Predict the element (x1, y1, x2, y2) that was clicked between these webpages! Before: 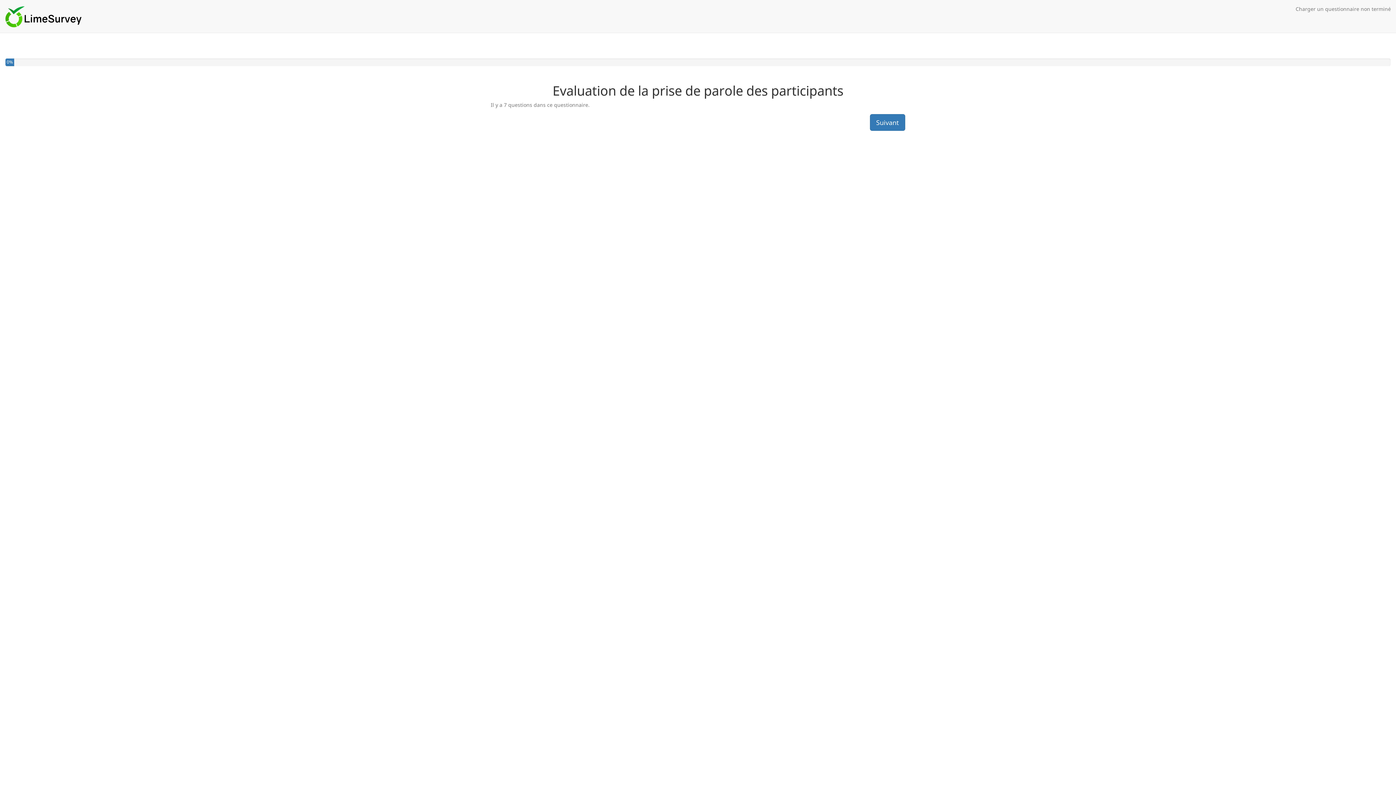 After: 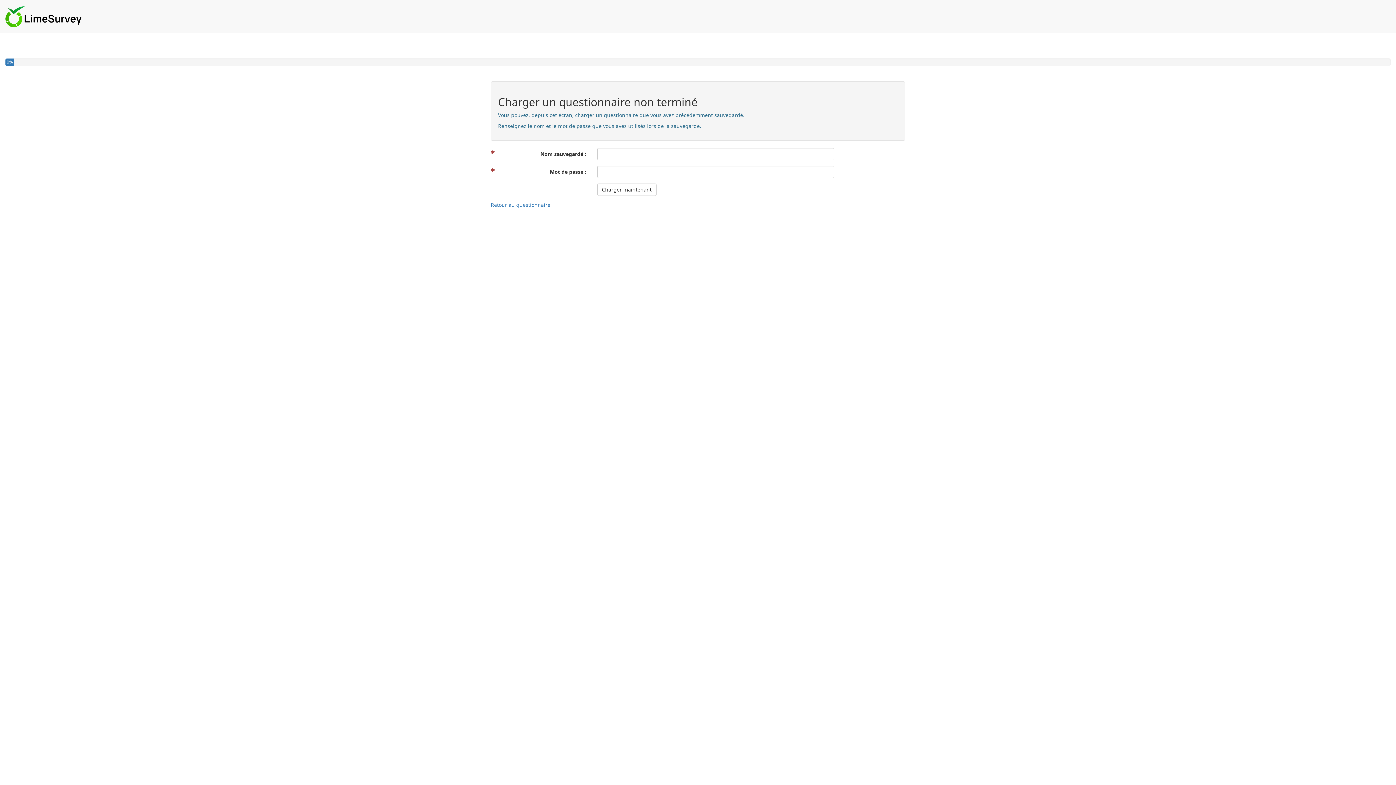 Action: bbox: (1290, 0, 1396, 18) label: Charger un questionnaire non terminé